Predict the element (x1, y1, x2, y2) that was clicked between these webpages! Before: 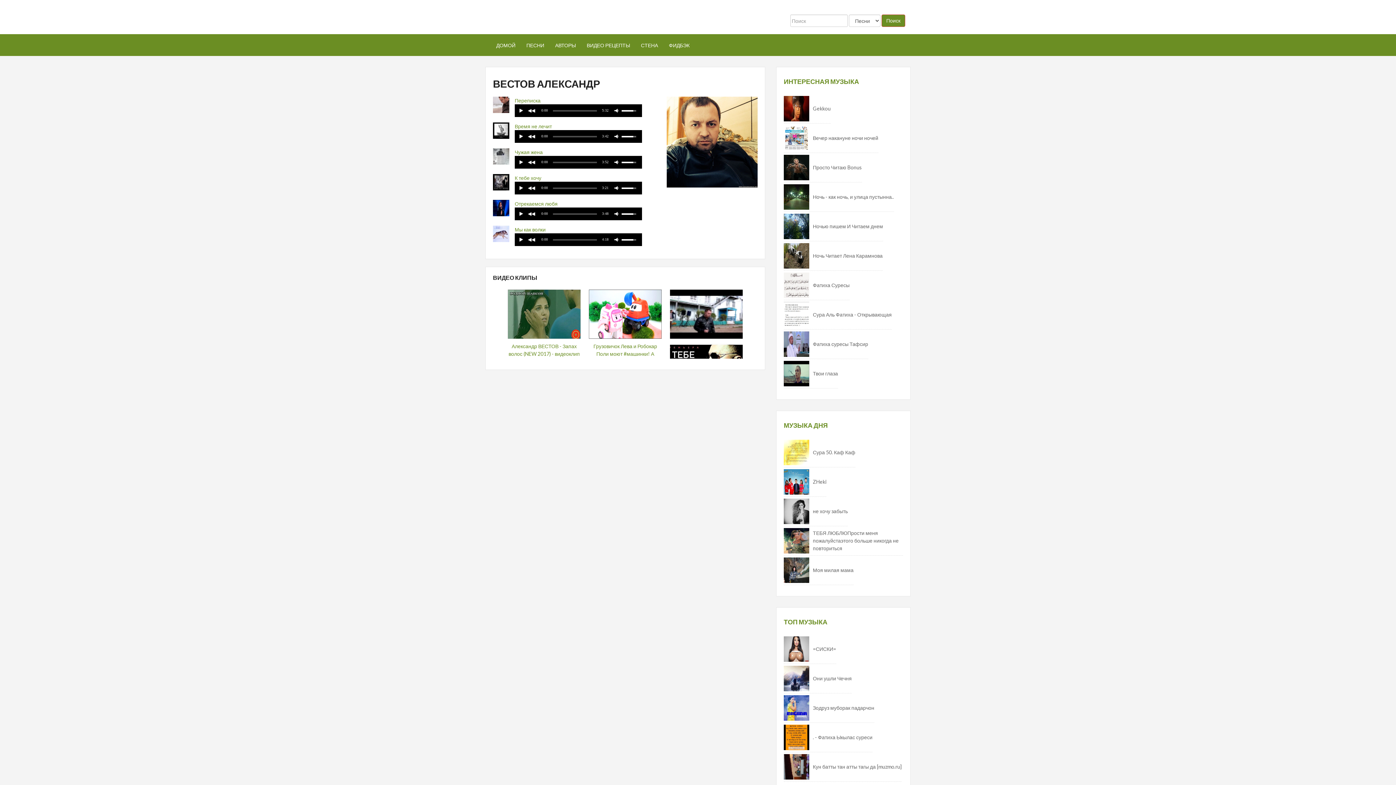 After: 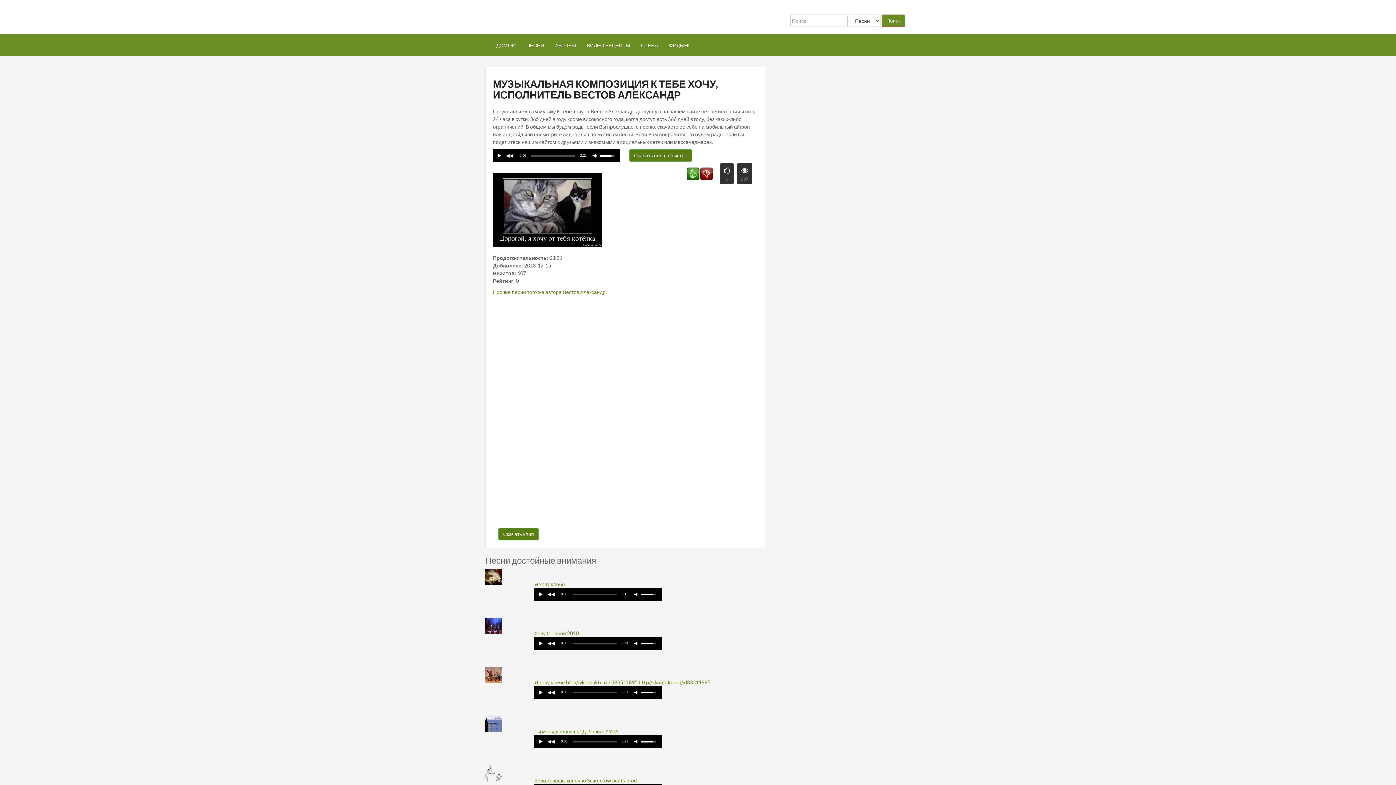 Action: label: К тебе хочу bbox: (514, 174, 642, 181)